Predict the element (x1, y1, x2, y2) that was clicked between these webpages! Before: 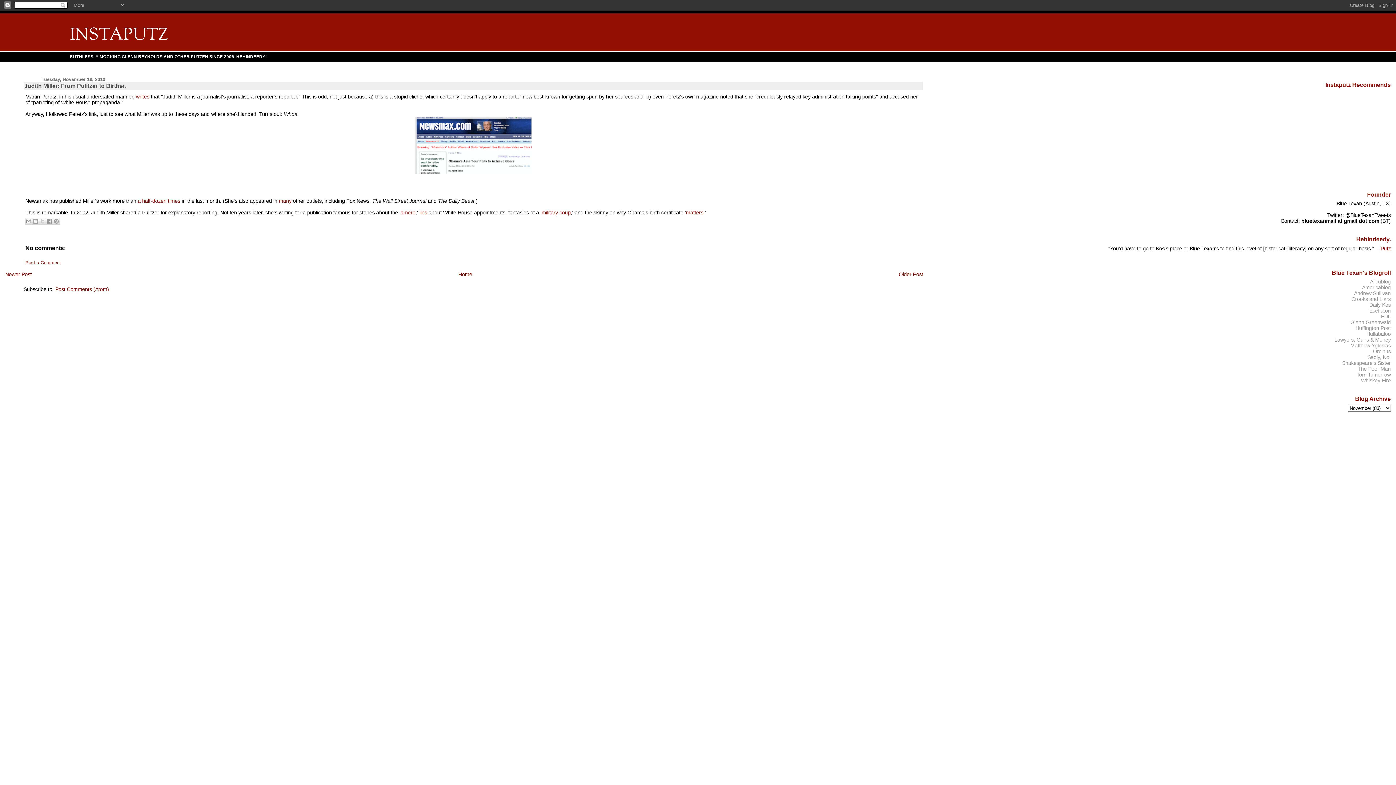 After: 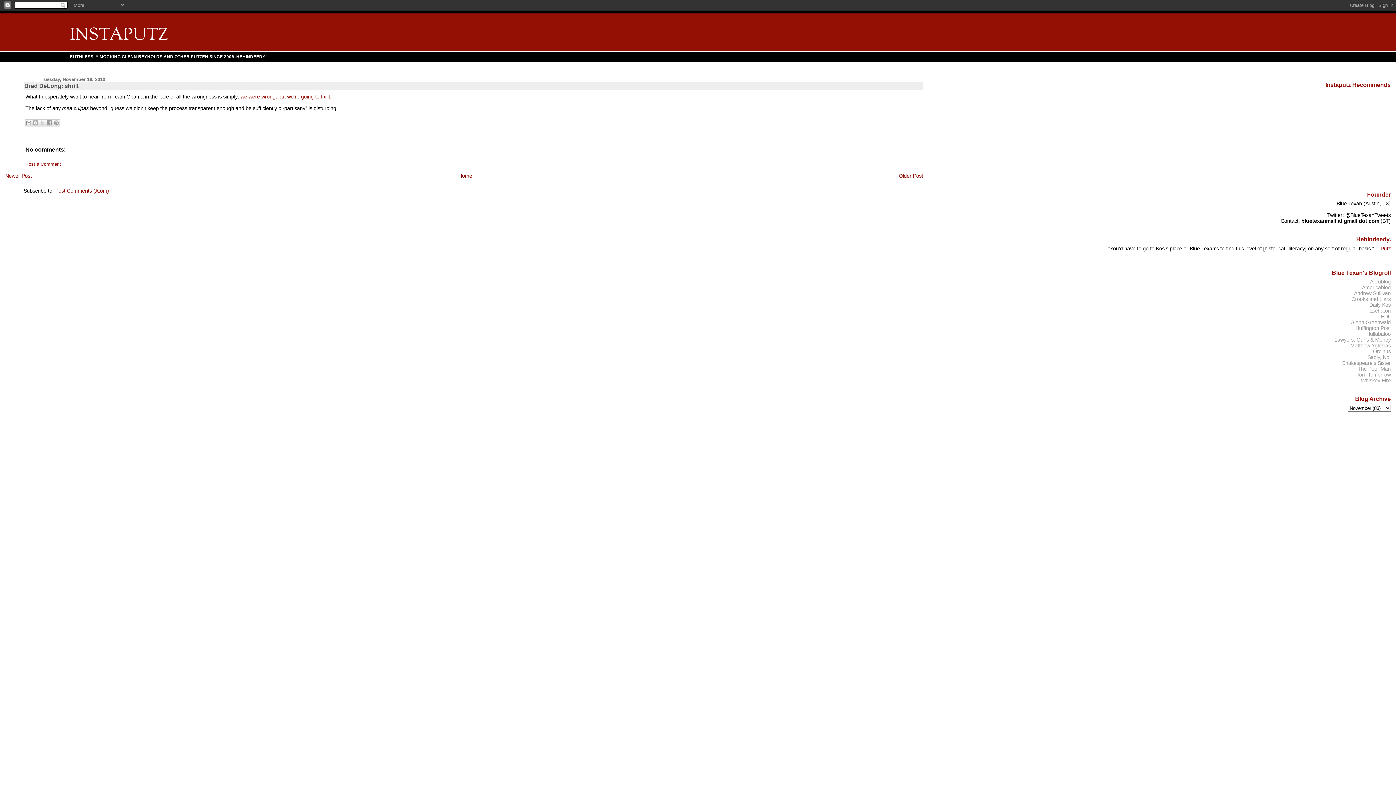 Action: label: Newer Post bbox: (5, 271, 31, 277)